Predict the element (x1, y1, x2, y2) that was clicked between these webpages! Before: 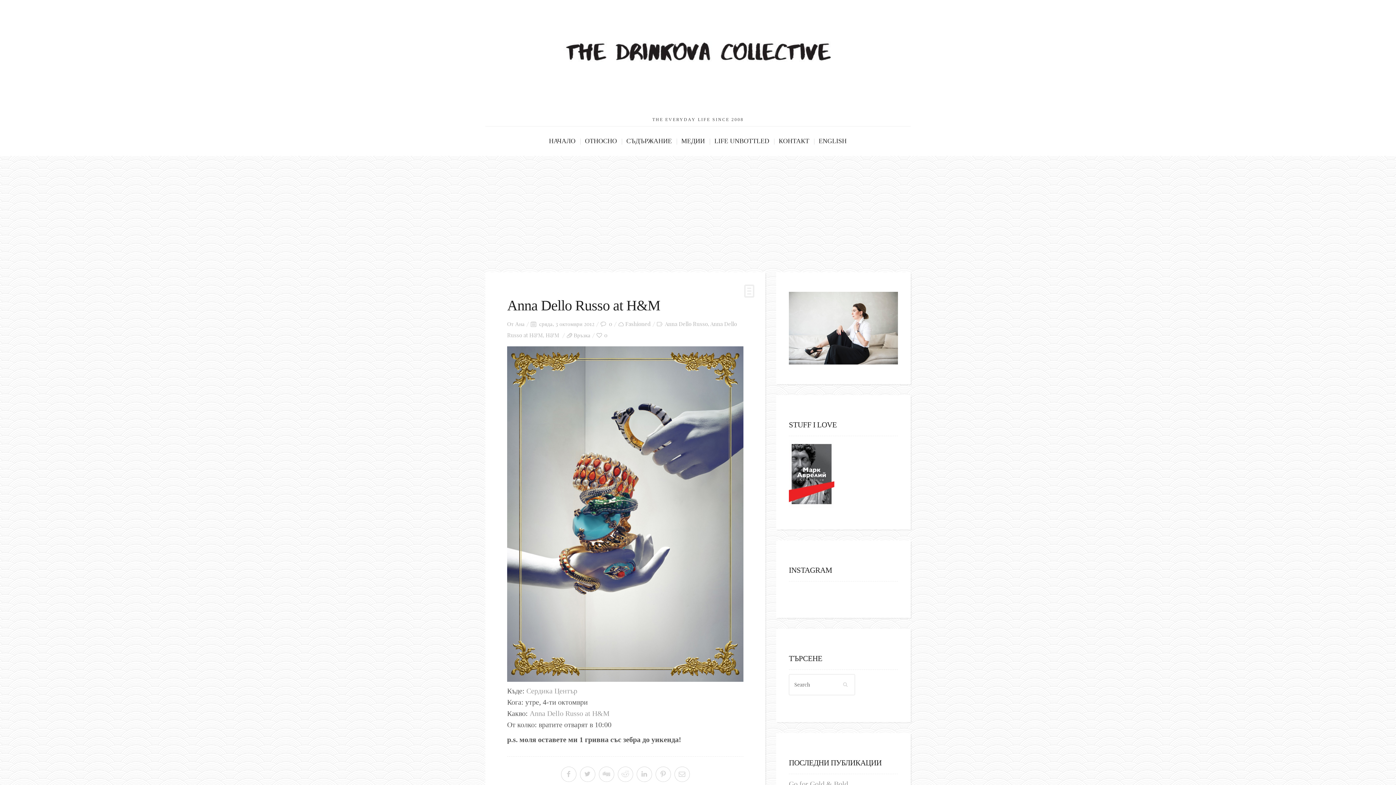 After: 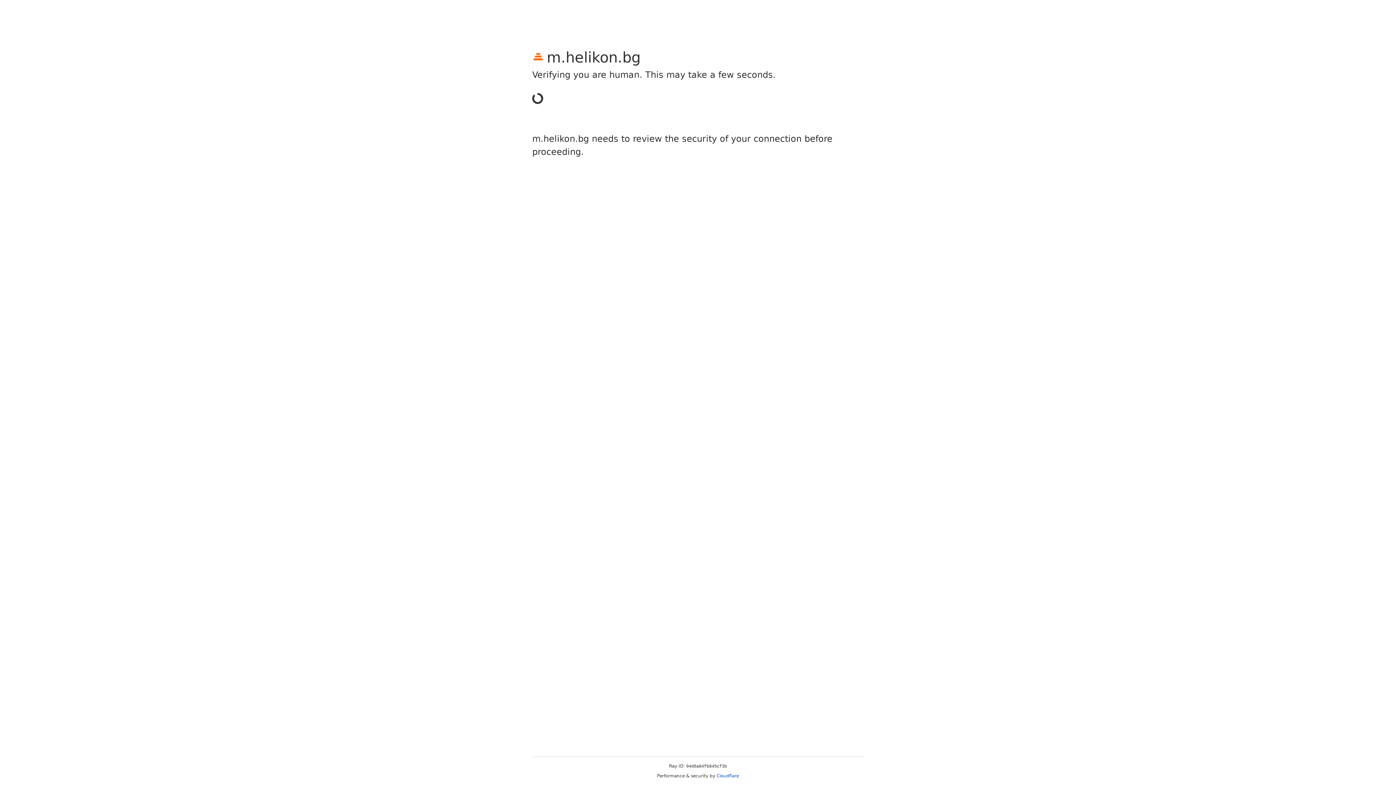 Action: bbox: (789, 469, 834, 477)